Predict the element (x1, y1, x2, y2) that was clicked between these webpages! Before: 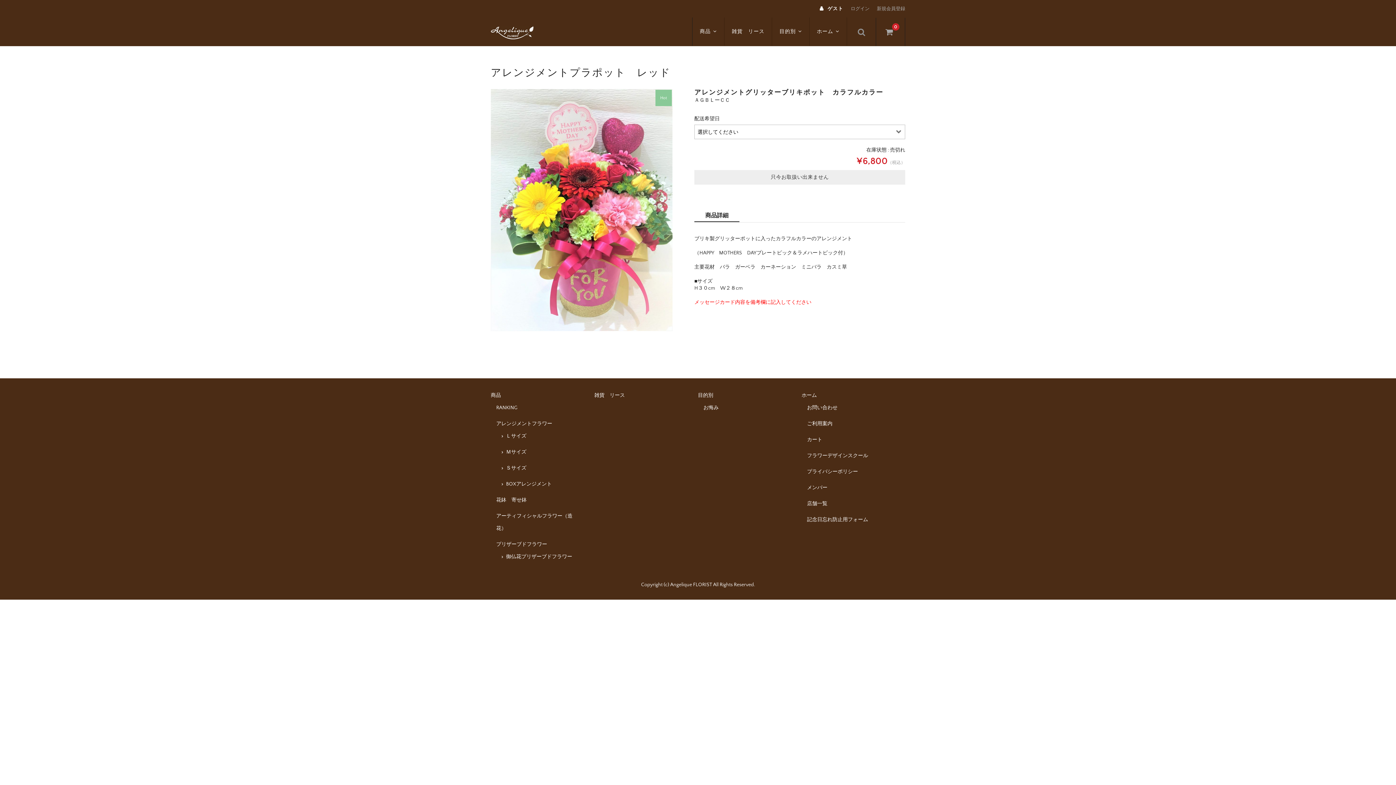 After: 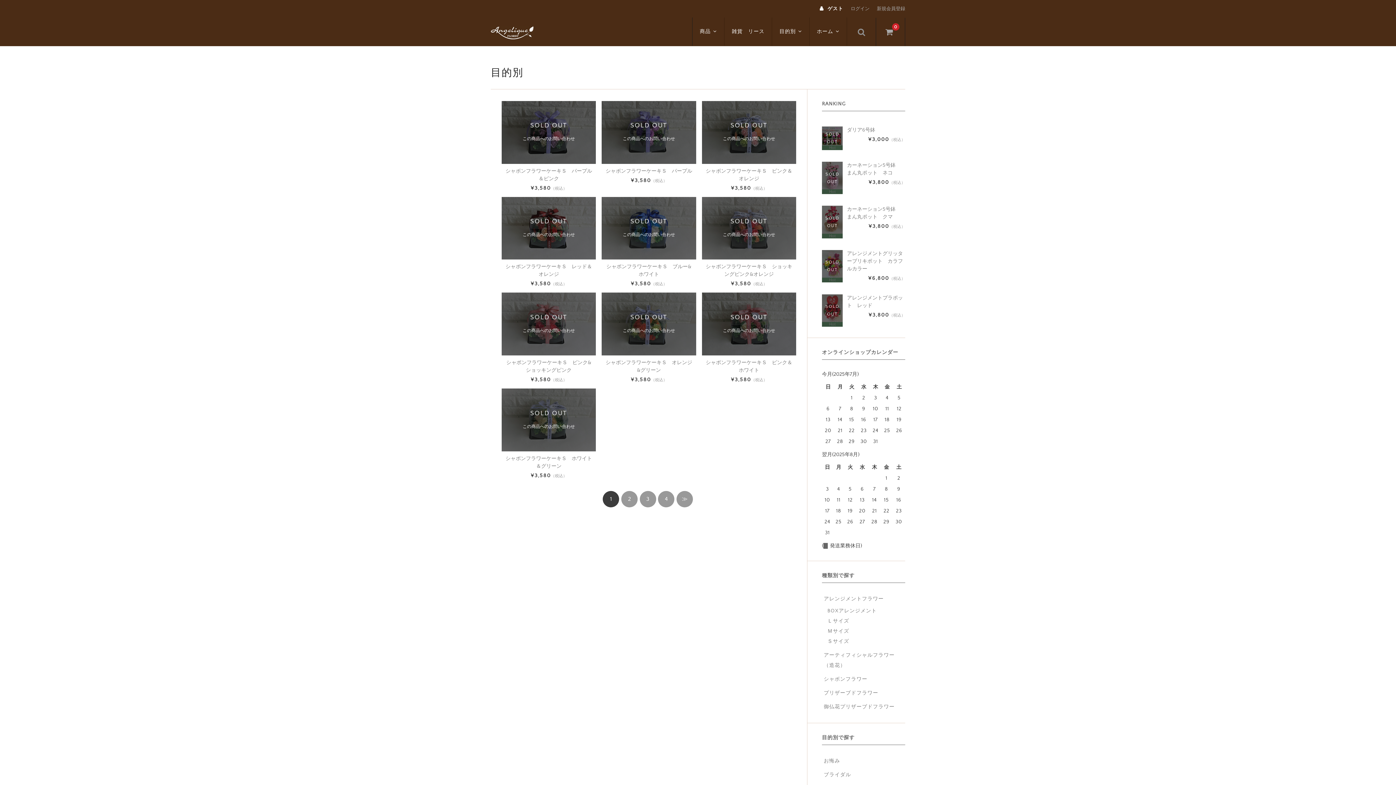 Action: bbox: (698, 392, 720, 398) label: 目的別